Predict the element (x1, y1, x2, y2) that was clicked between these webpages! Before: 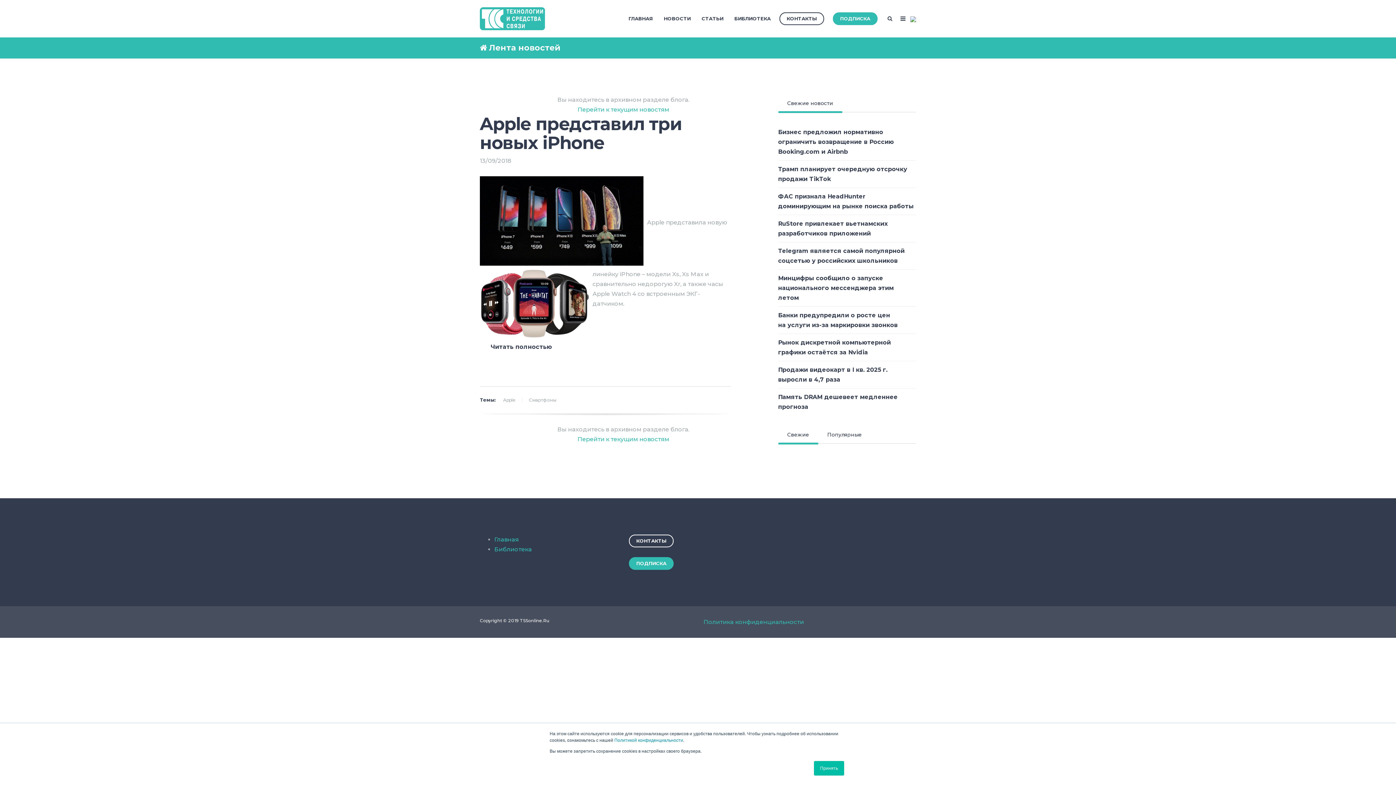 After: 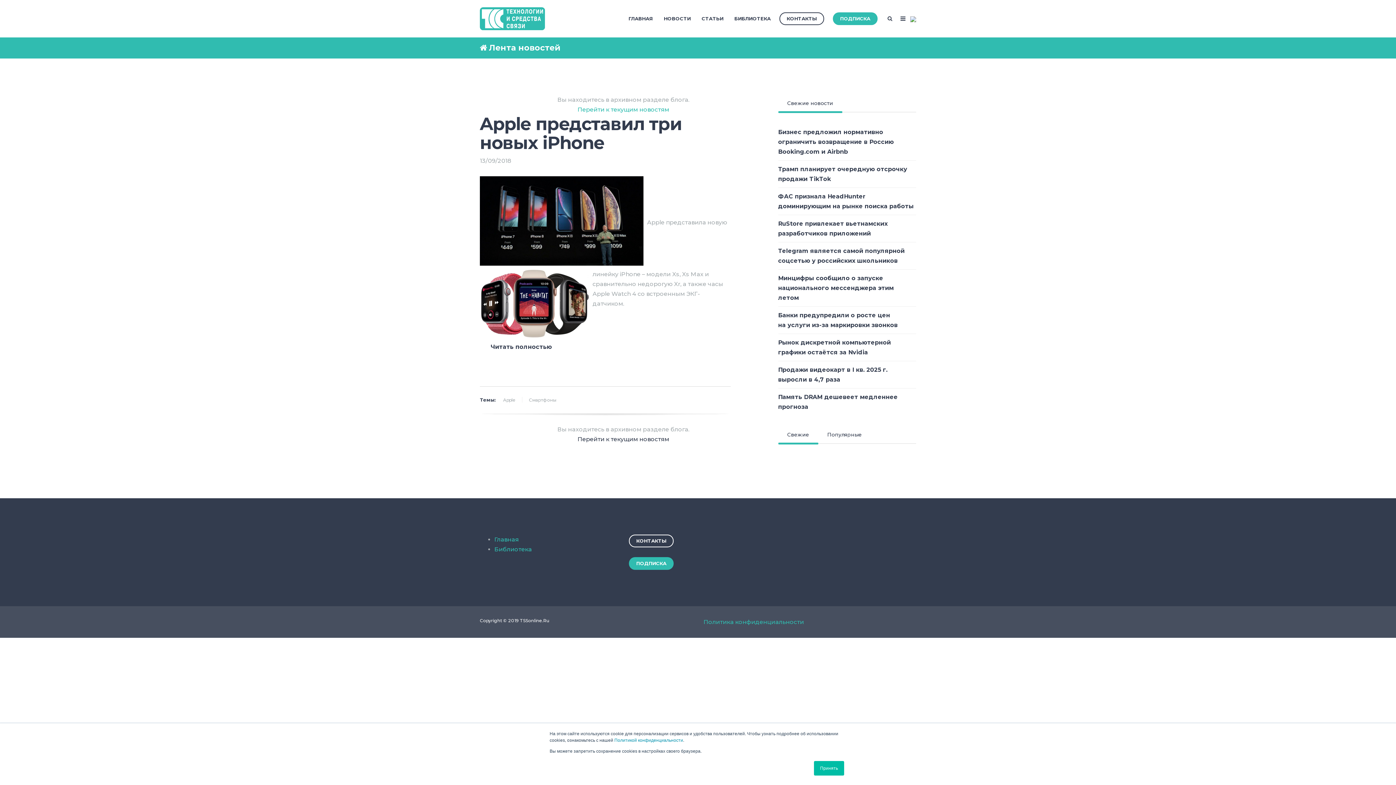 Action: label: Перейти к текущим новостям bbox: (577, 436, 669, 443)